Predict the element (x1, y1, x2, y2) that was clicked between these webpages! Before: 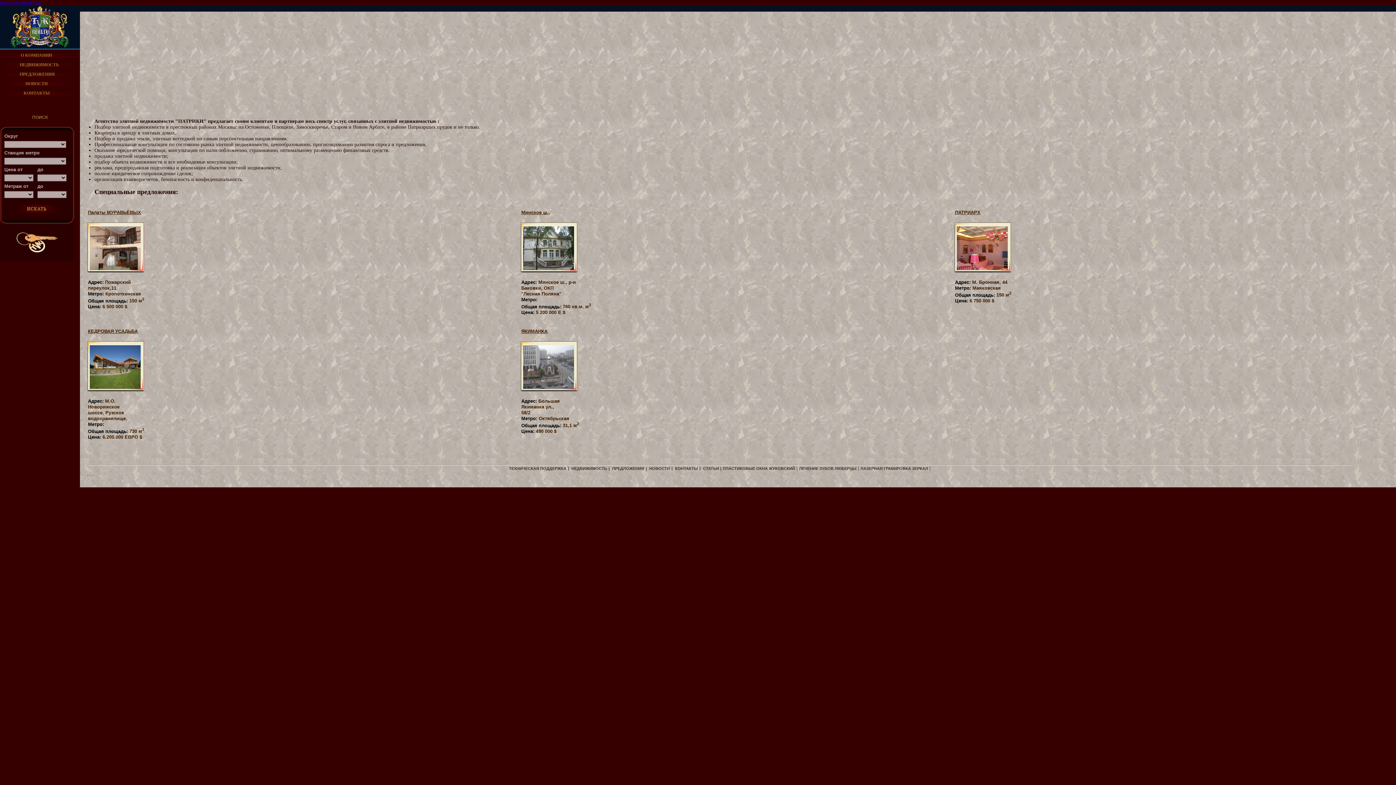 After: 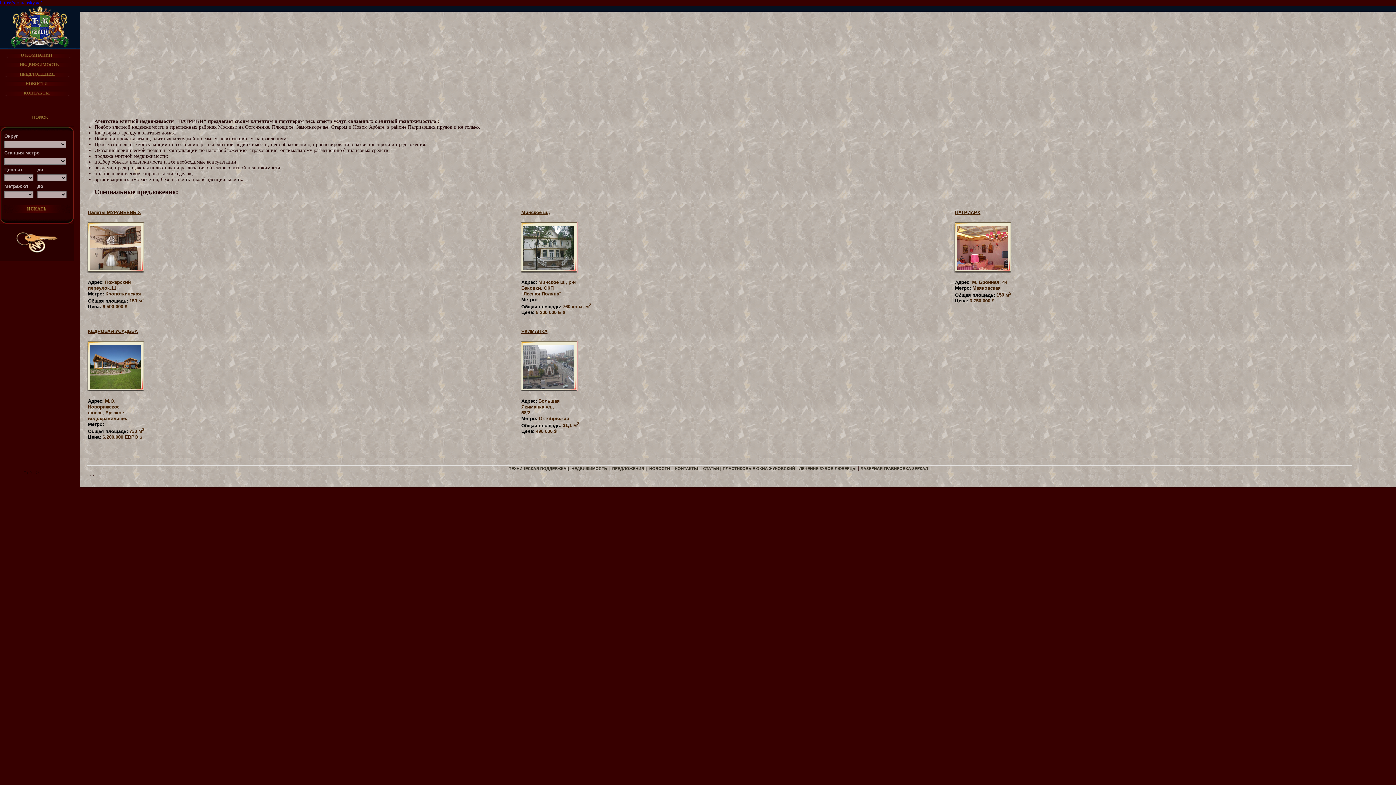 Action: bbox: (0, 0, 41, 5) label: https://domansky.ae/